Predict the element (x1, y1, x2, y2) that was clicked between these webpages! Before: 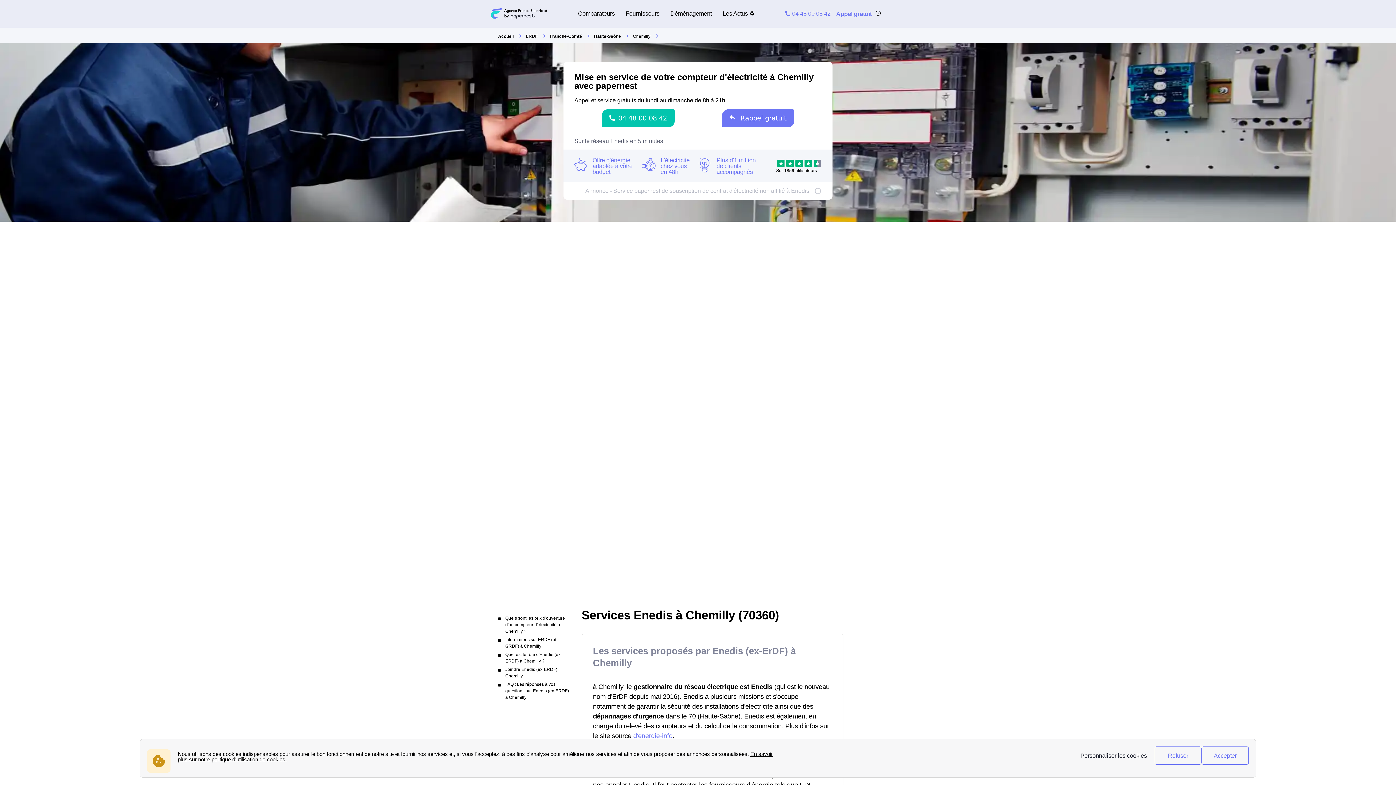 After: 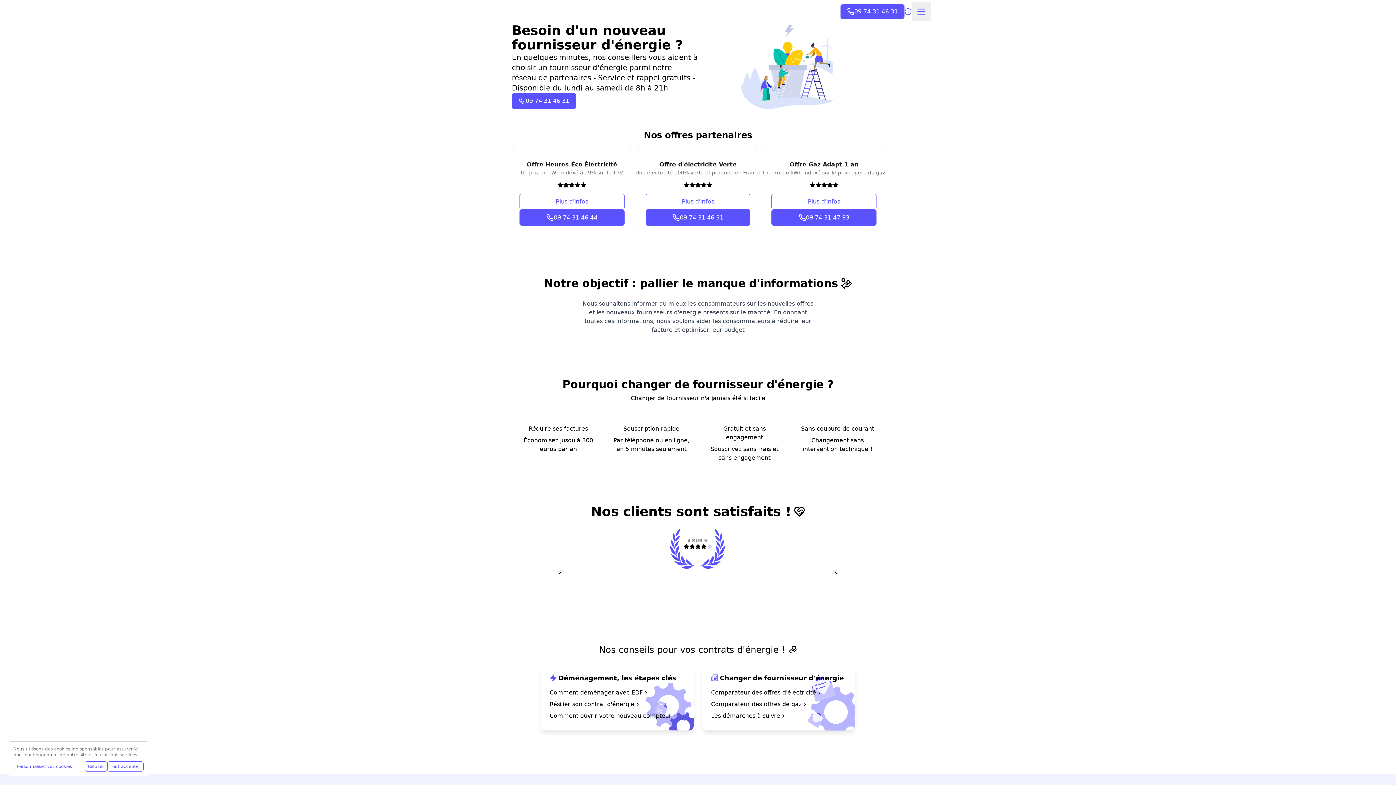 Action: label: Accueil  bbox: (498, 33, 525, 38)